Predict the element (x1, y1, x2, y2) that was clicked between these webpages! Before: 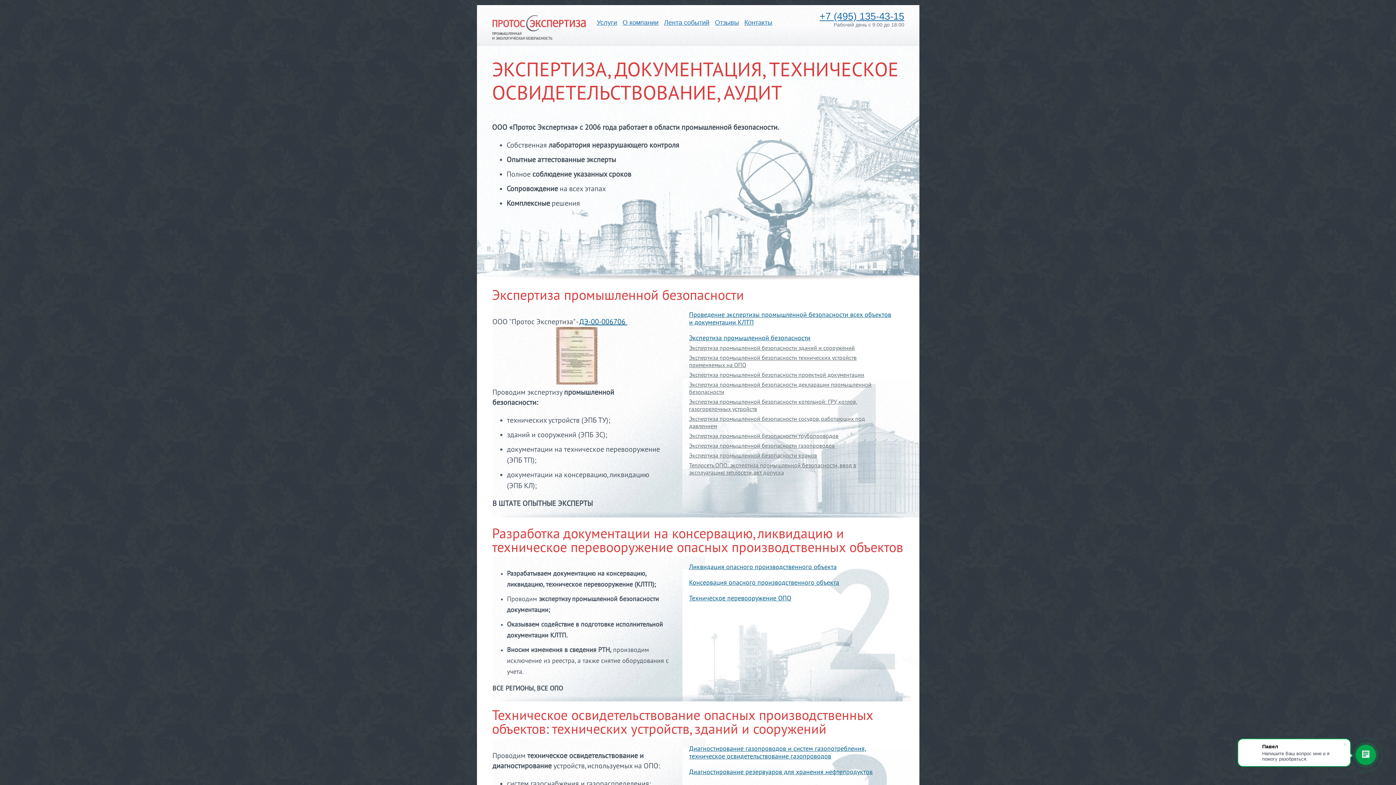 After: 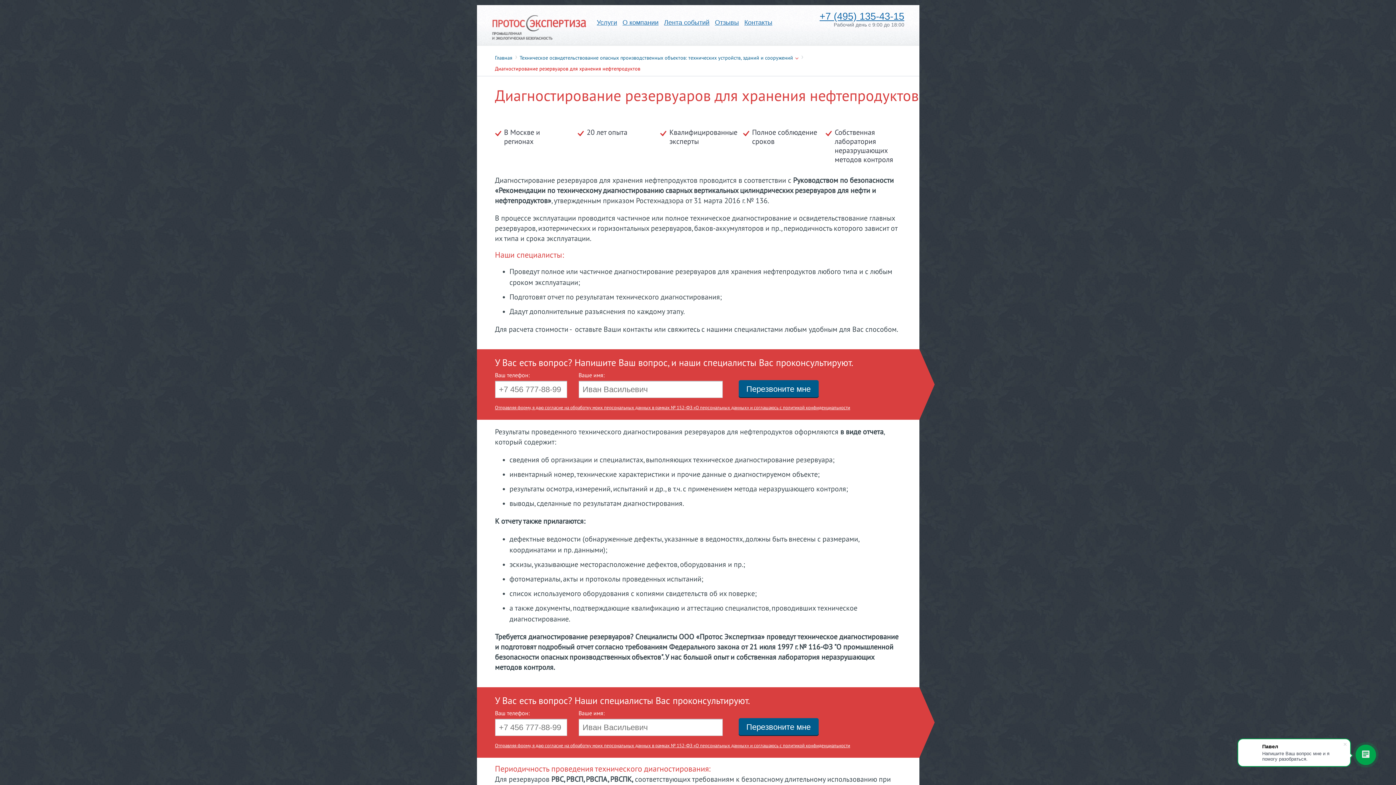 Action: label: Диагностирование резервуаров для хранения нефтепродуктов bbox: (689, 768, 872, 776)